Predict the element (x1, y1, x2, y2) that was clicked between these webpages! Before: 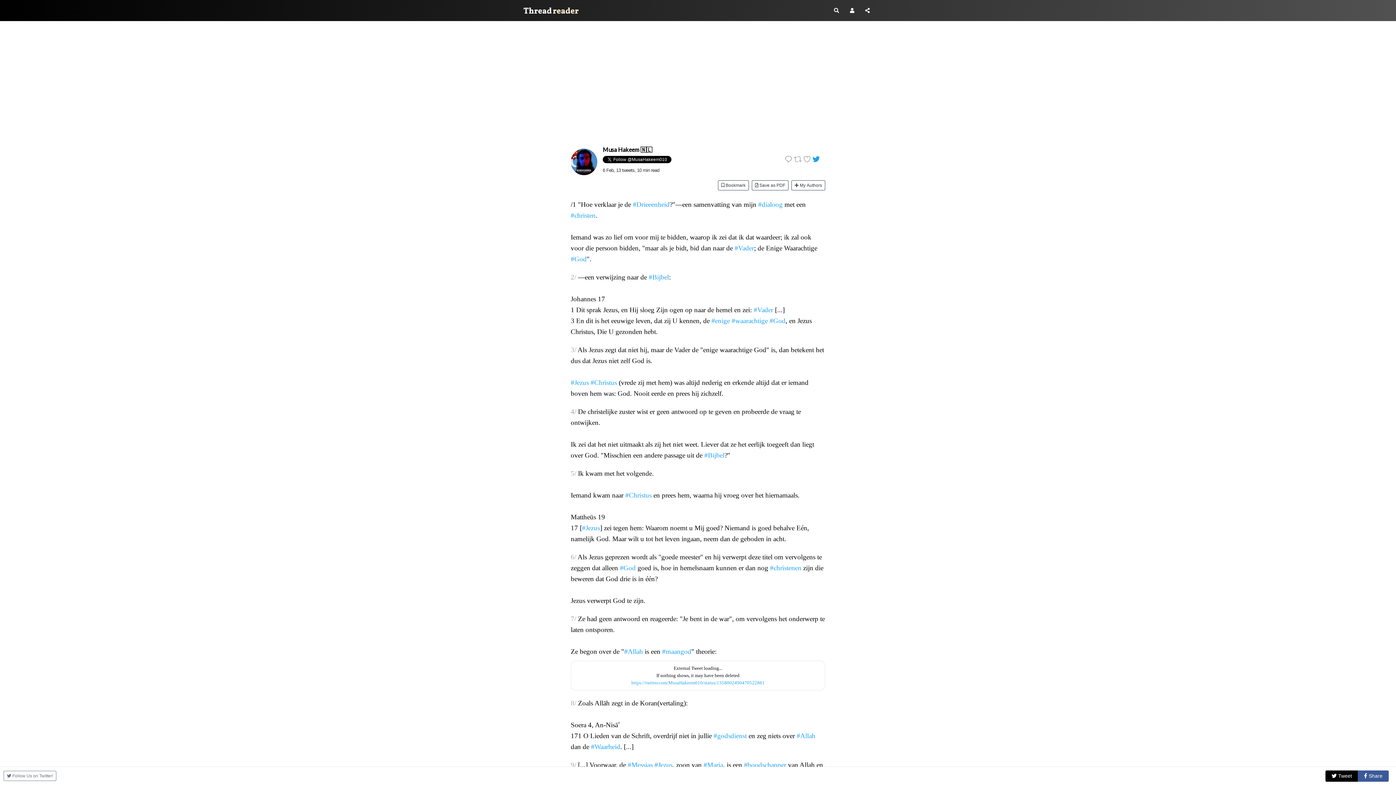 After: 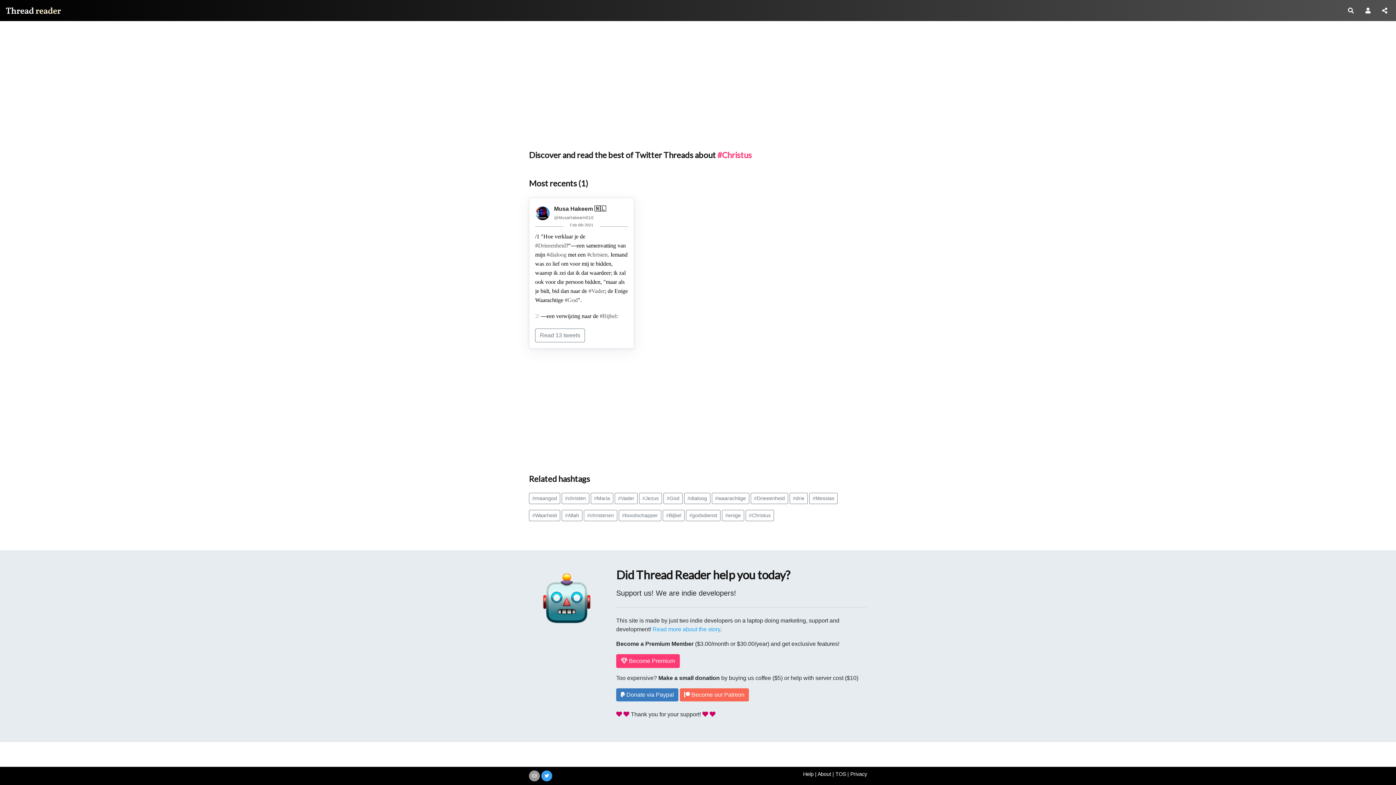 Action: label: #Christus bbox: (625, 491, 651, 499)